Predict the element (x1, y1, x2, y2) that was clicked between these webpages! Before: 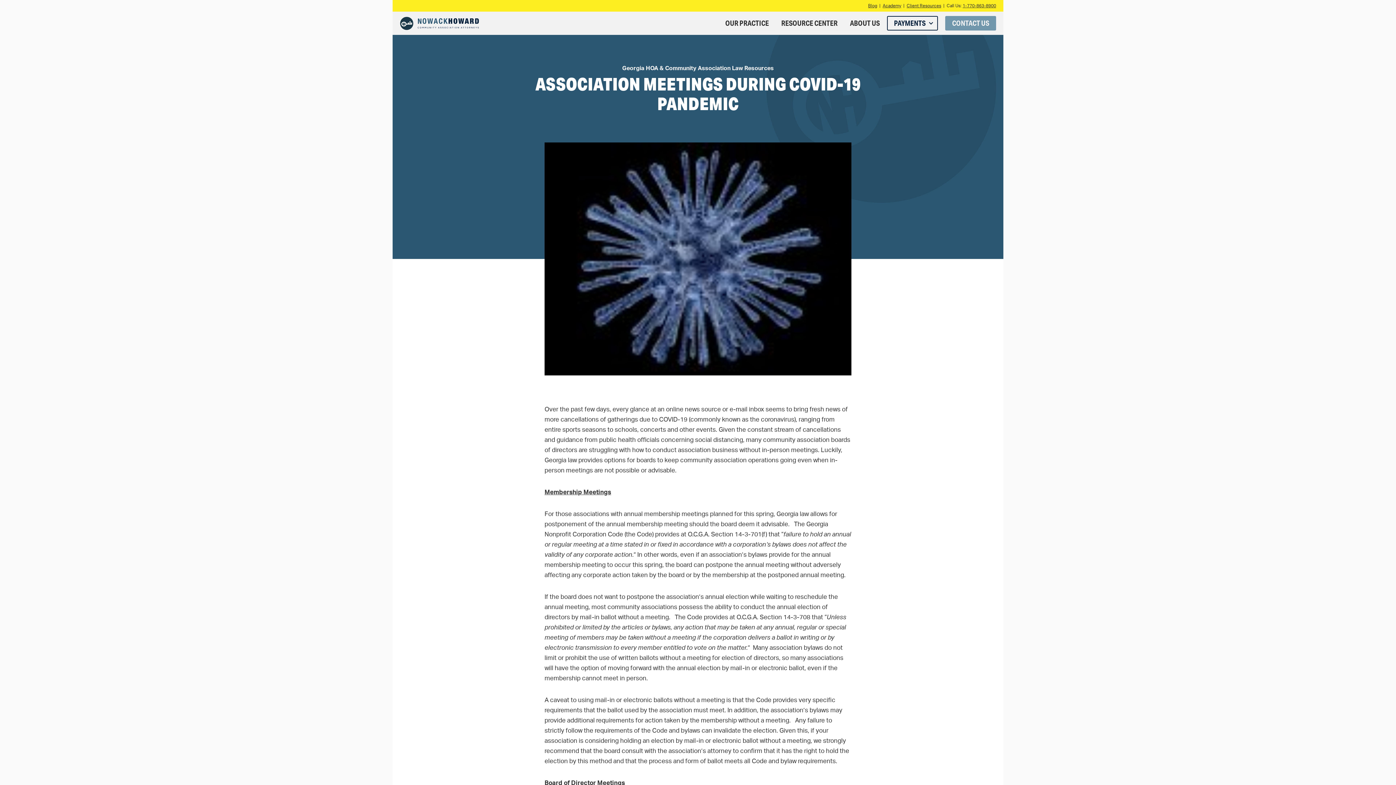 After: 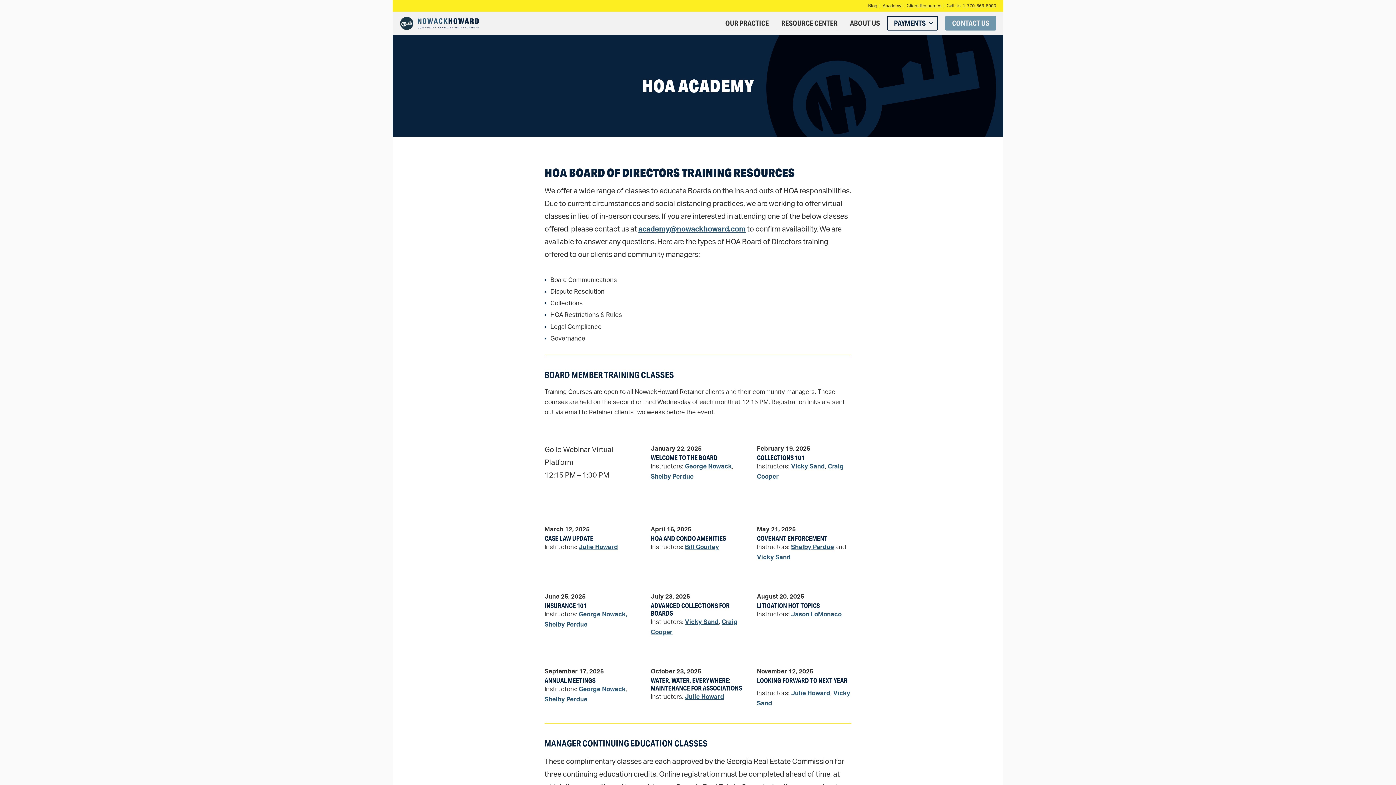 Action: label: Academy bbox: (882, 3, 901, 8)